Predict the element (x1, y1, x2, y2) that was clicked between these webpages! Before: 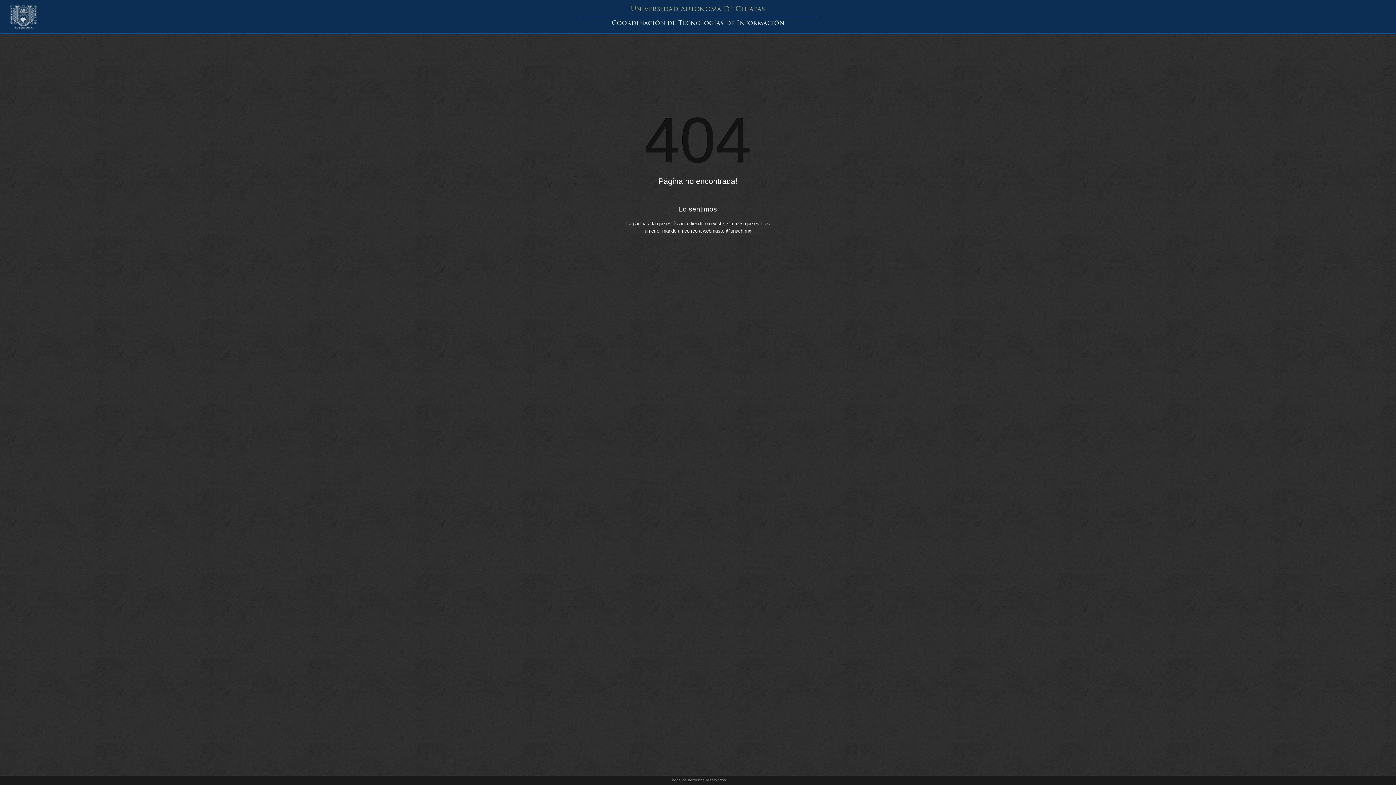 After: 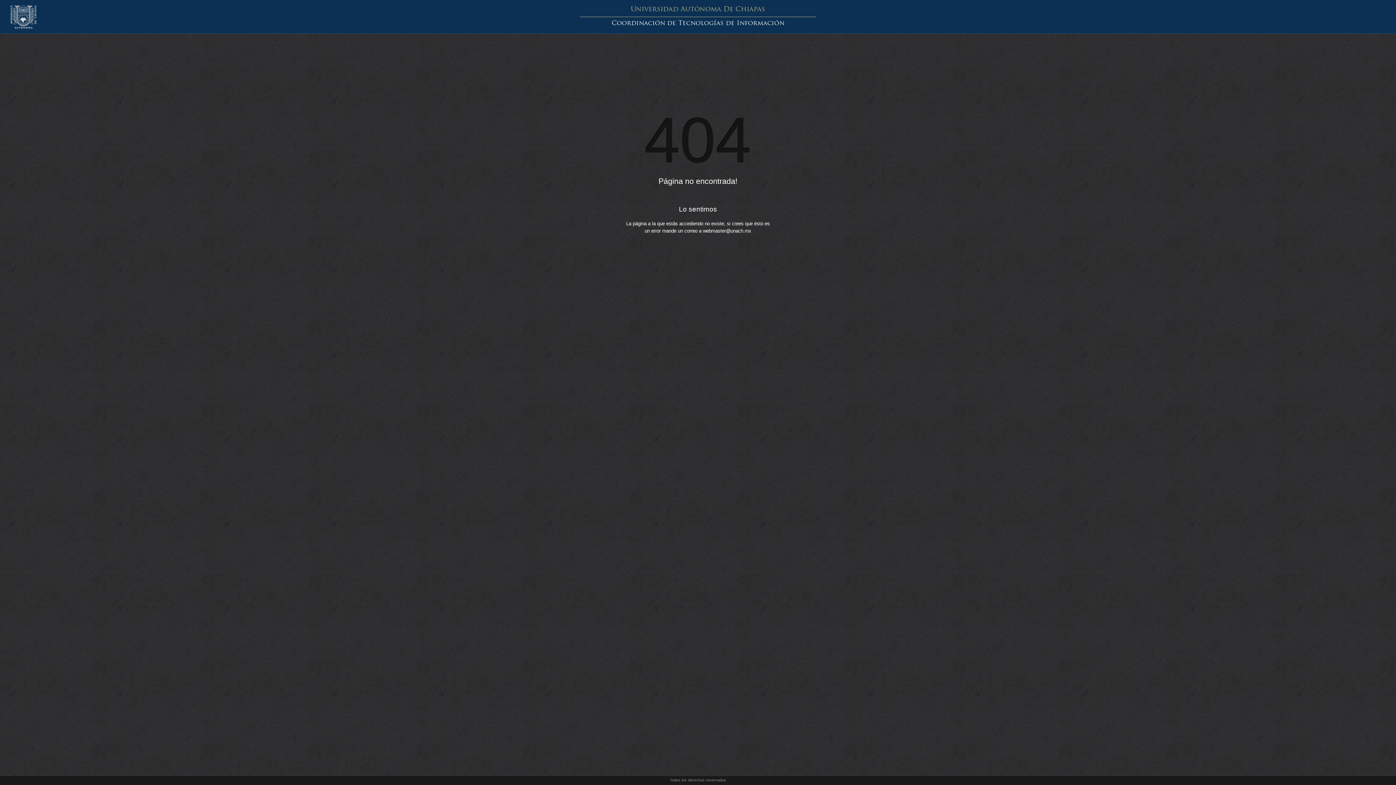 Action: bbox: (703, 228, 751, 233) label: webmaster@unach.mx